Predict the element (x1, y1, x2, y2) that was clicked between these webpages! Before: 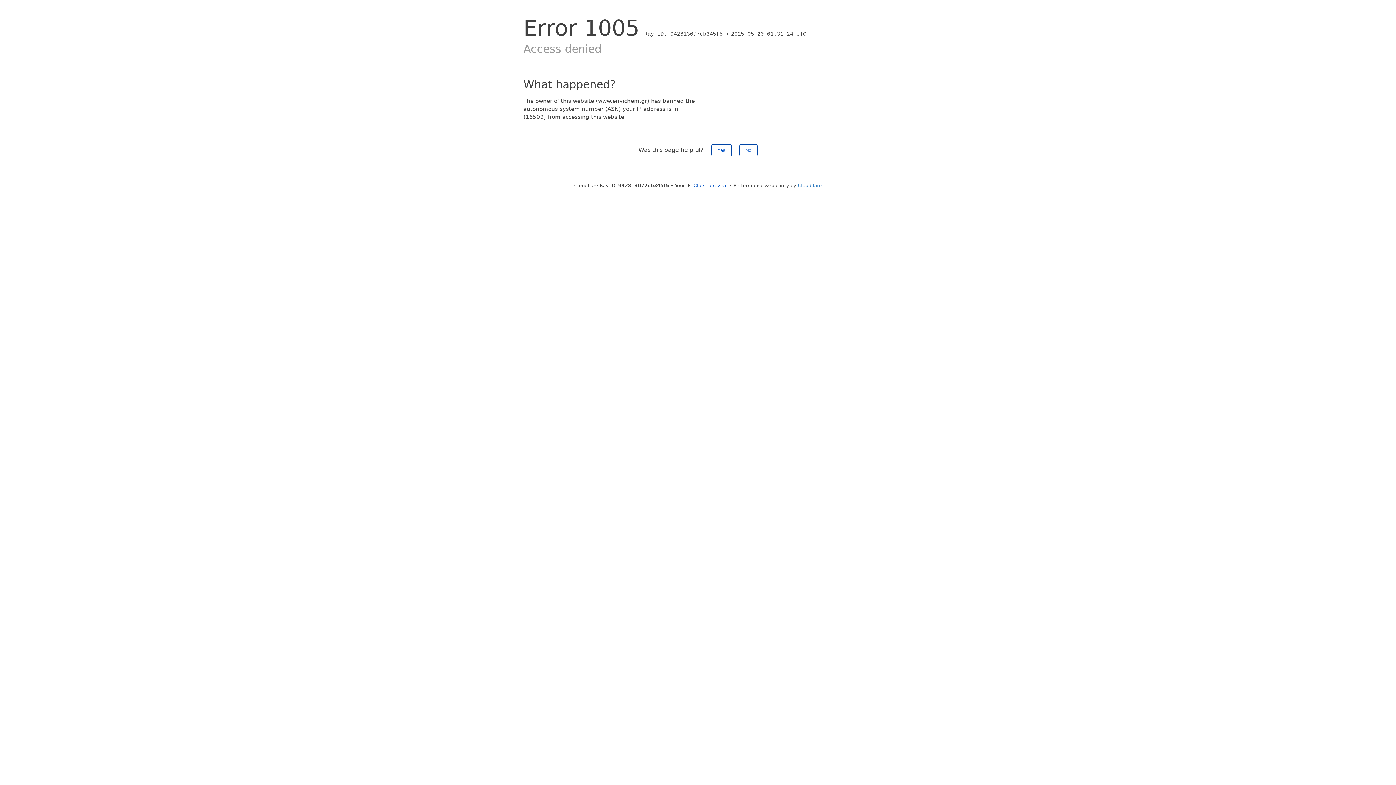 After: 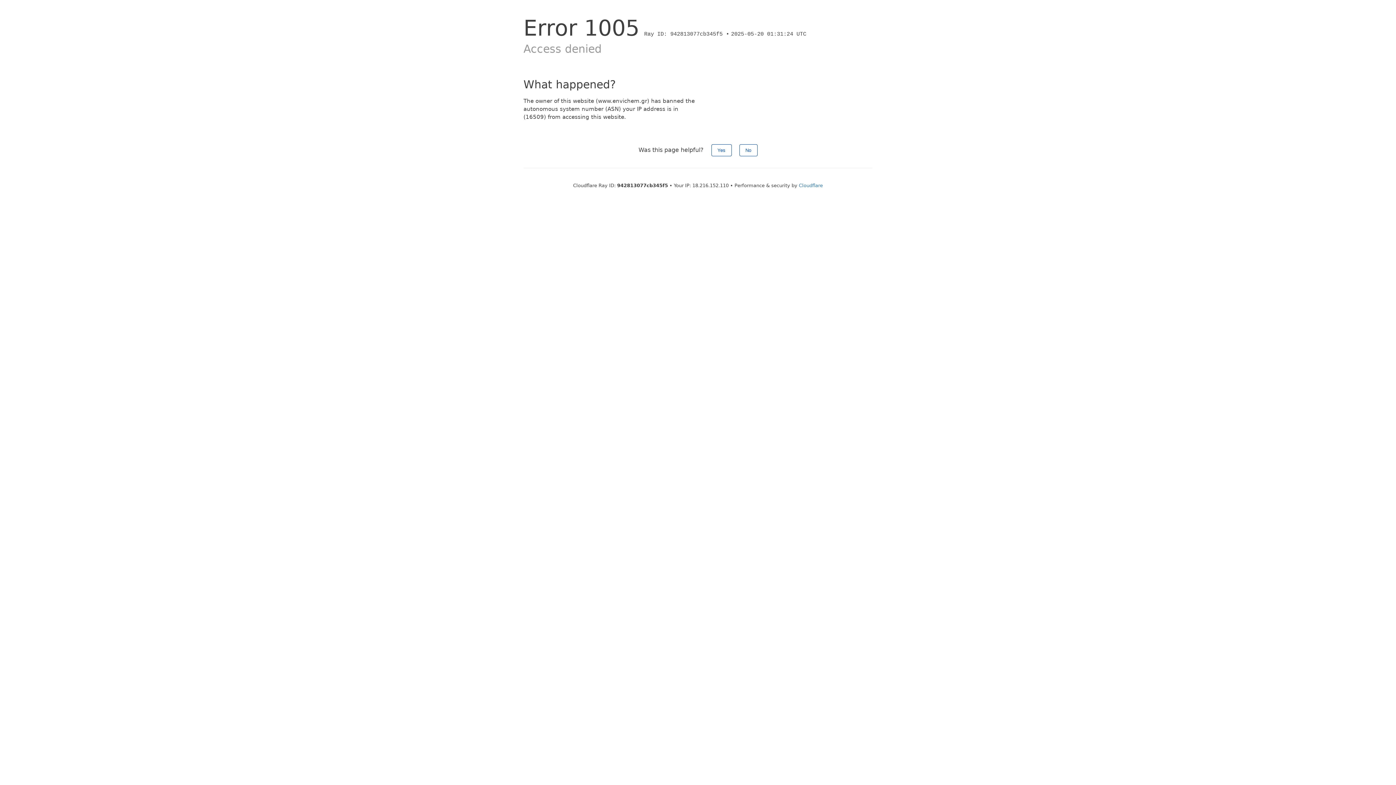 Action: bbox: (693, 182, 727, 188) label: Click to reveal